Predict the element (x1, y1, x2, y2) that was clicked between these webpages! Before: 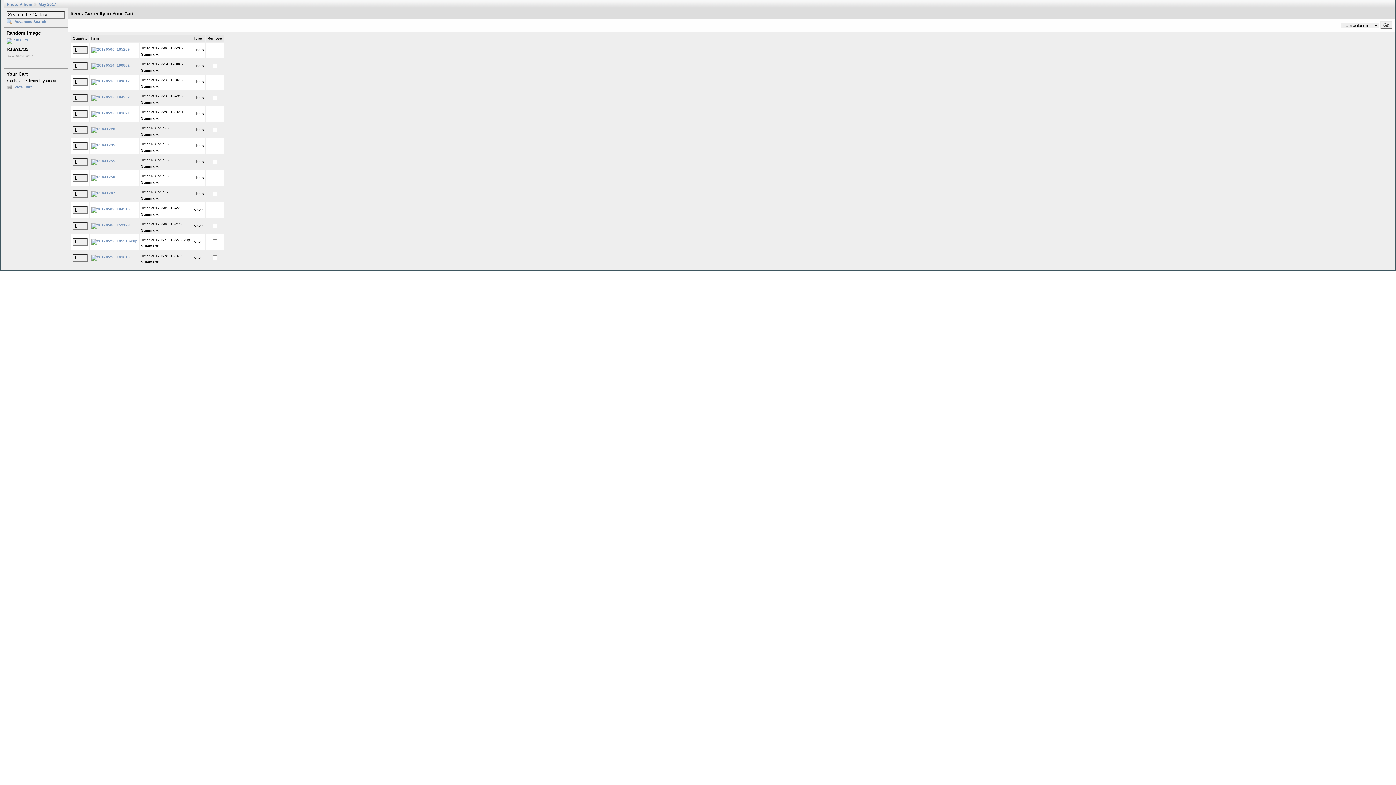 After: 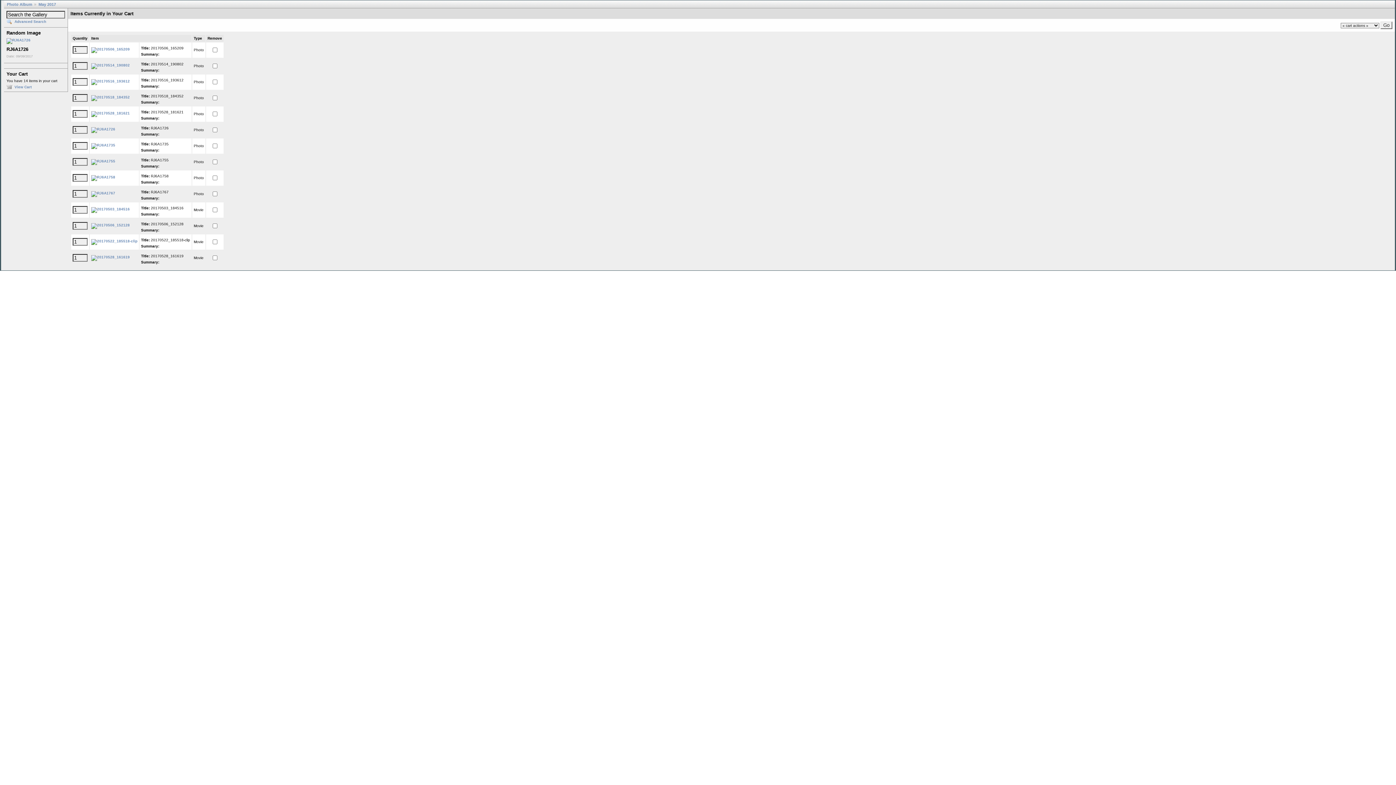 Action: label: View Cart bbox: (6, 85, 31, 89)